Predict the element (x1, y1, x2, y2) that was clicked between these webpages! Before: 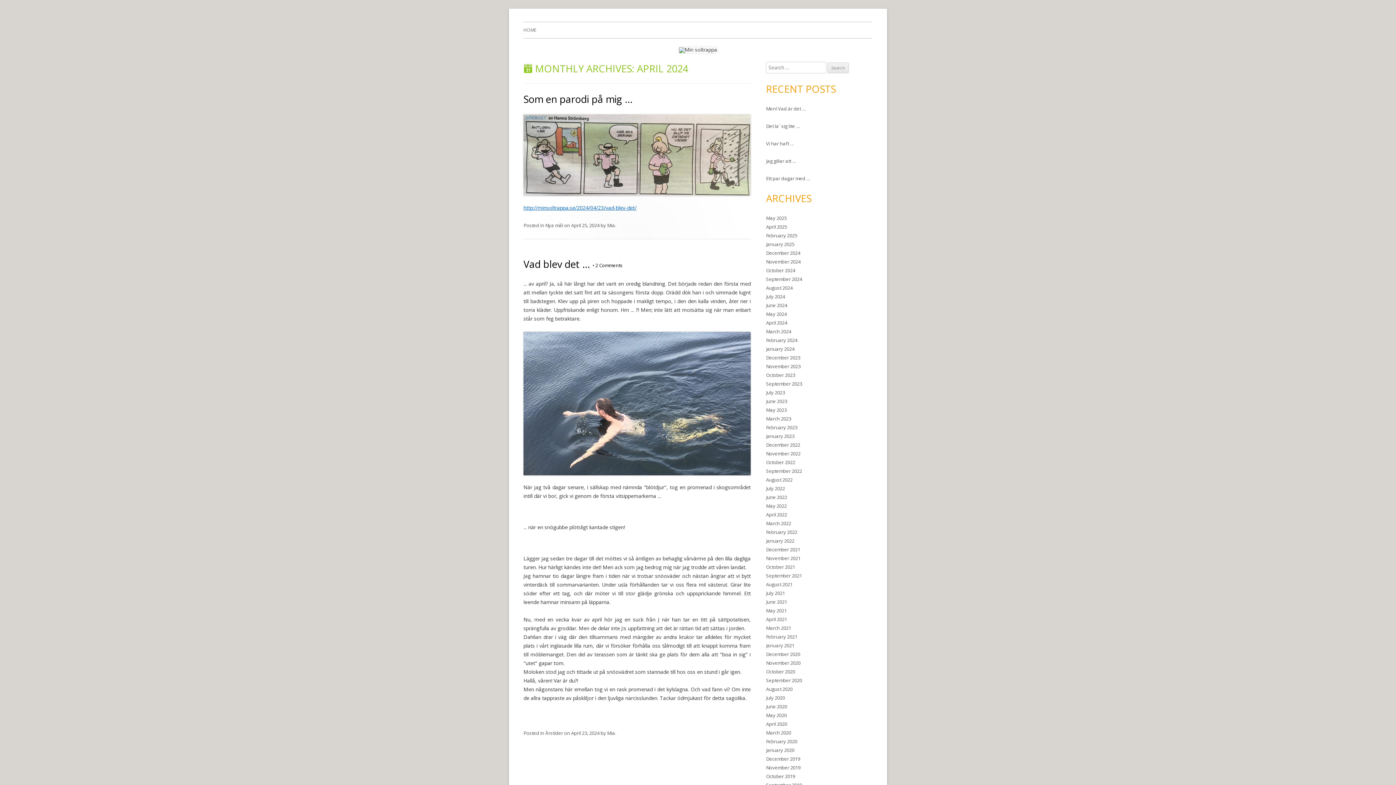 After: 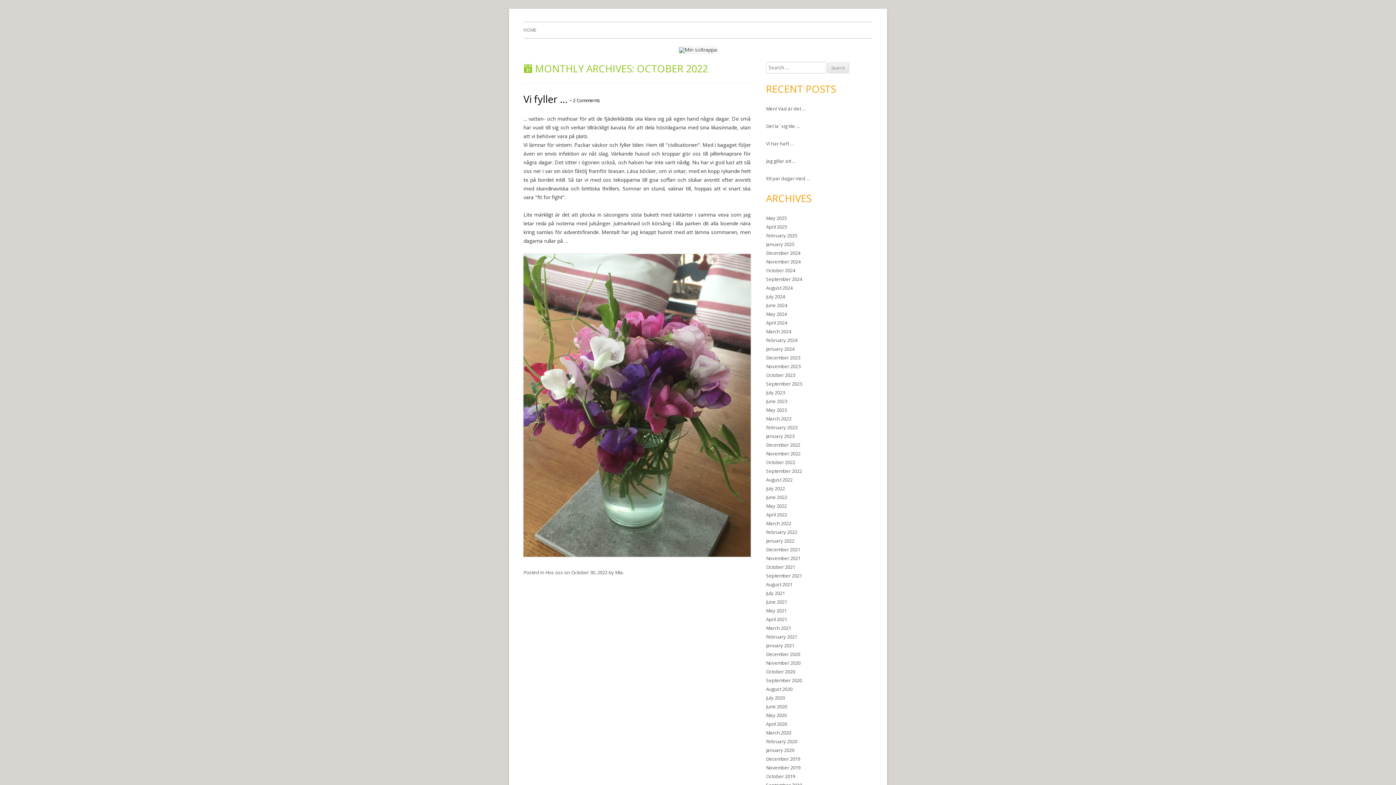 Action: bbox: (766, 459, 795, 465) label: October 2022